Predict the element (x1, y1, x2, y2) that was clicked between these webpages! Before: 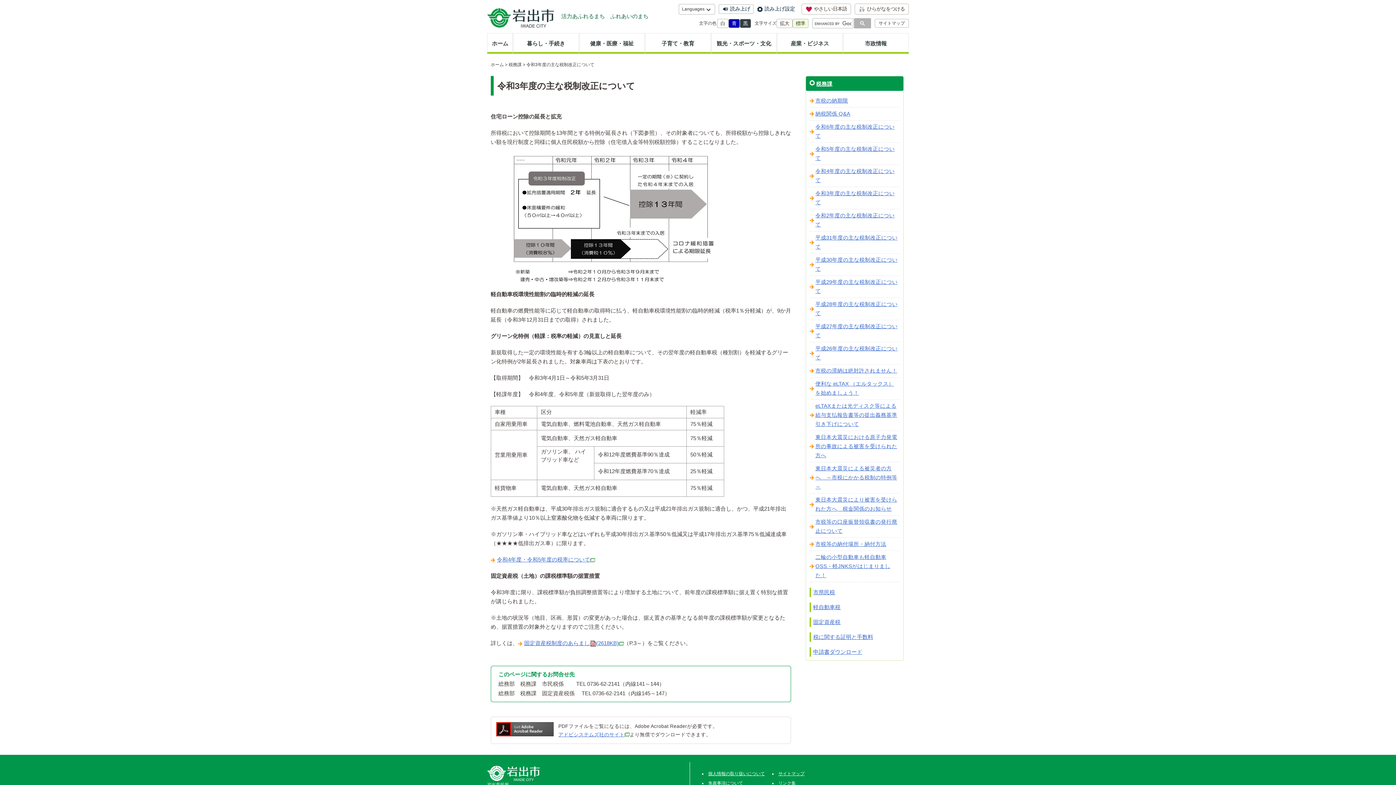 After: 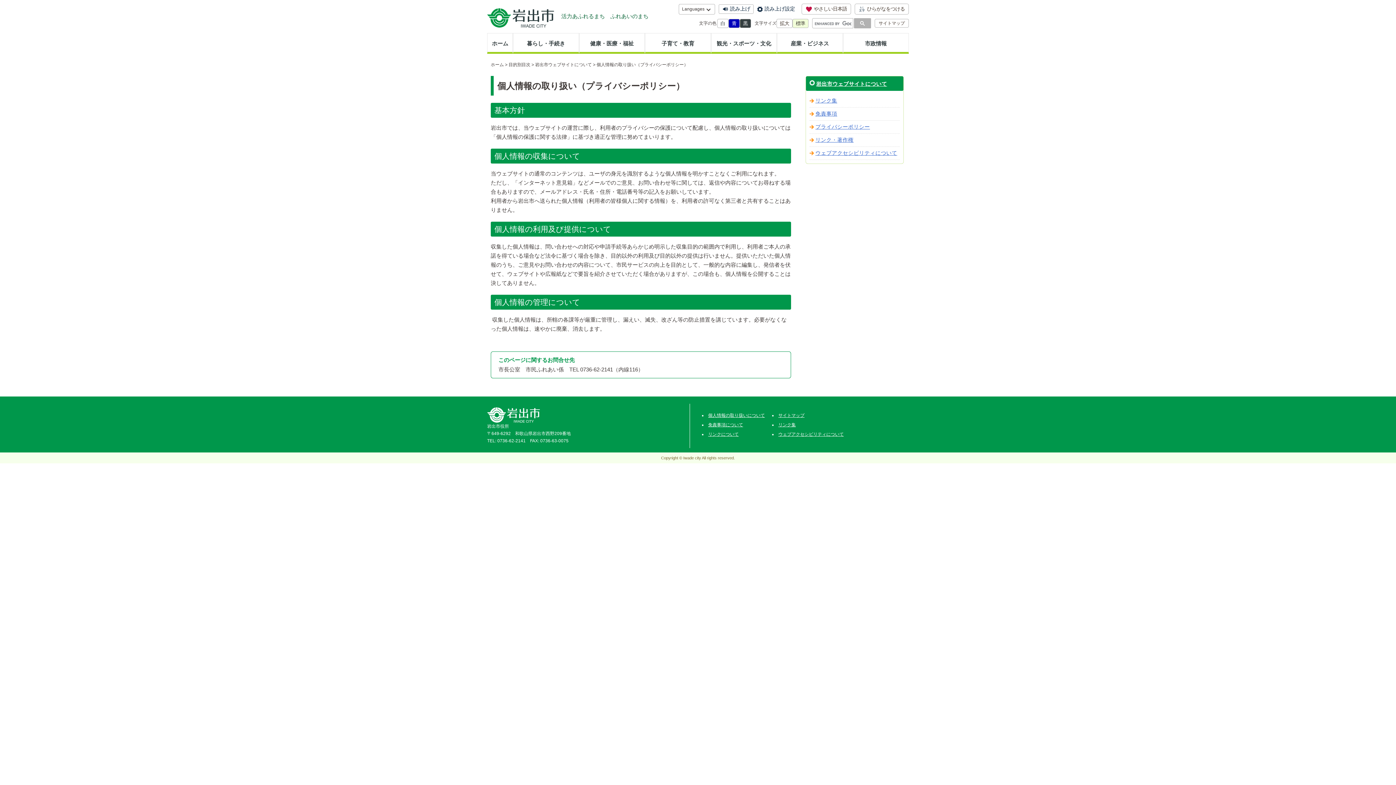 Action: bbox: (708, 771, 765, 776) label: 個人情報の取り扱いについて